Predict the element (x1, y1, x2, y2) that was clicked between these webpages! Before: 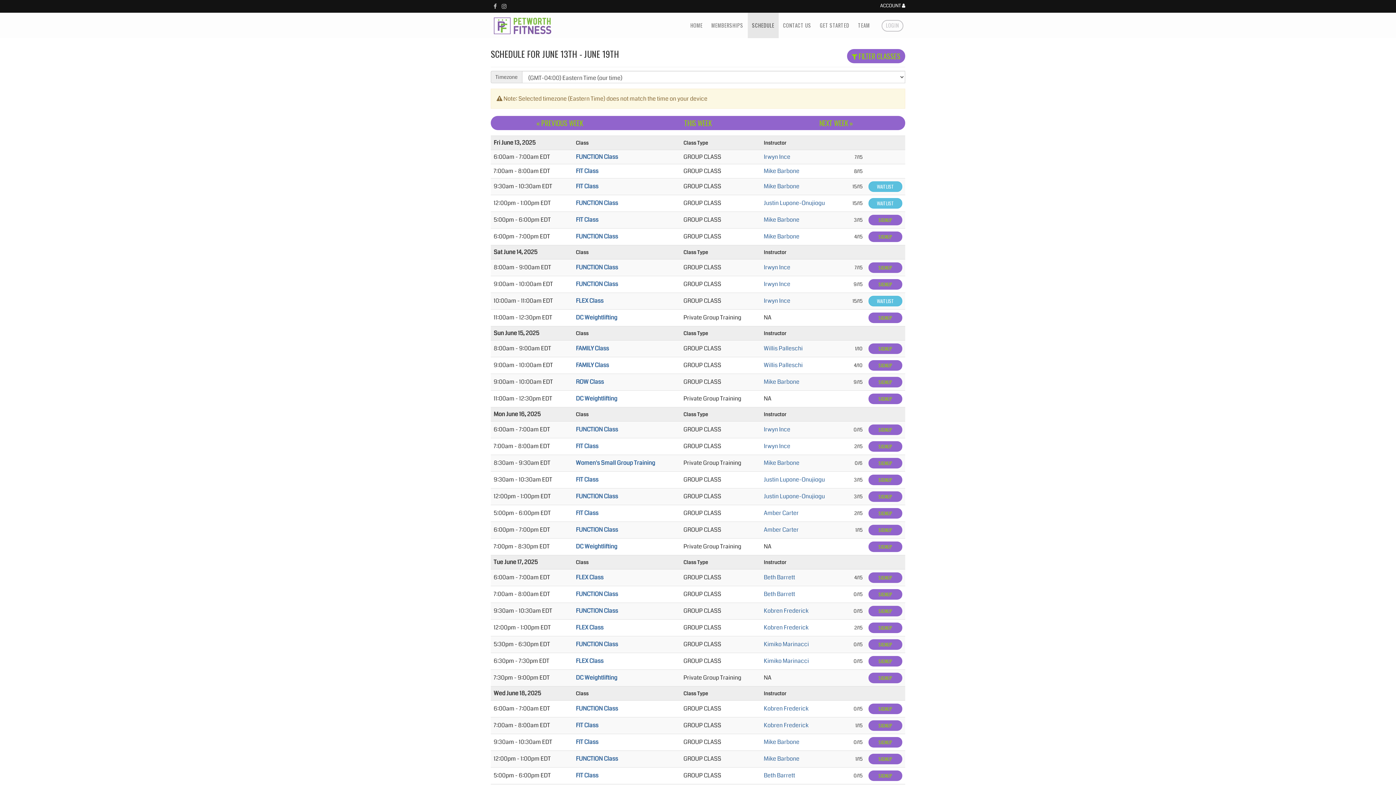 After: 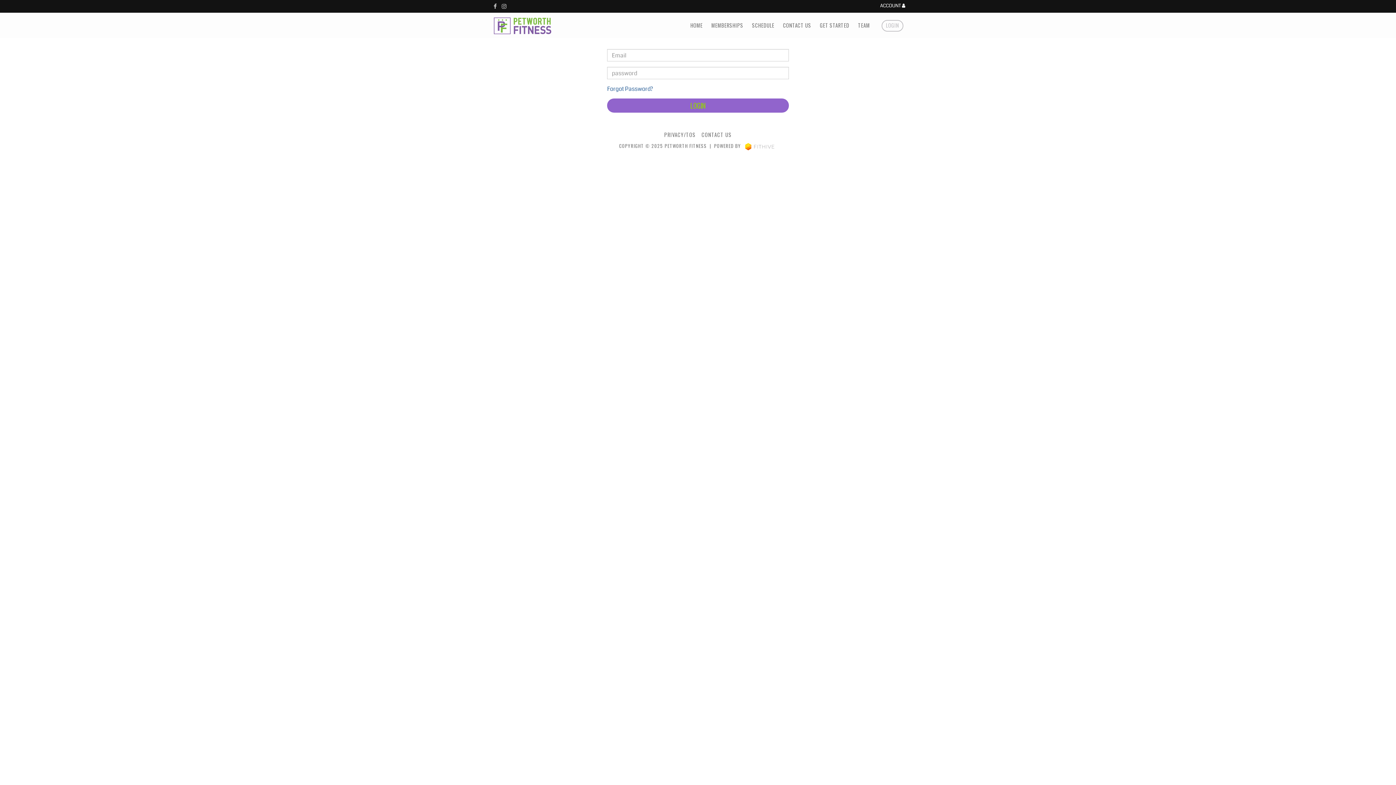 Action: label: SIGNUP bbox: (868, 214, 902, 225)